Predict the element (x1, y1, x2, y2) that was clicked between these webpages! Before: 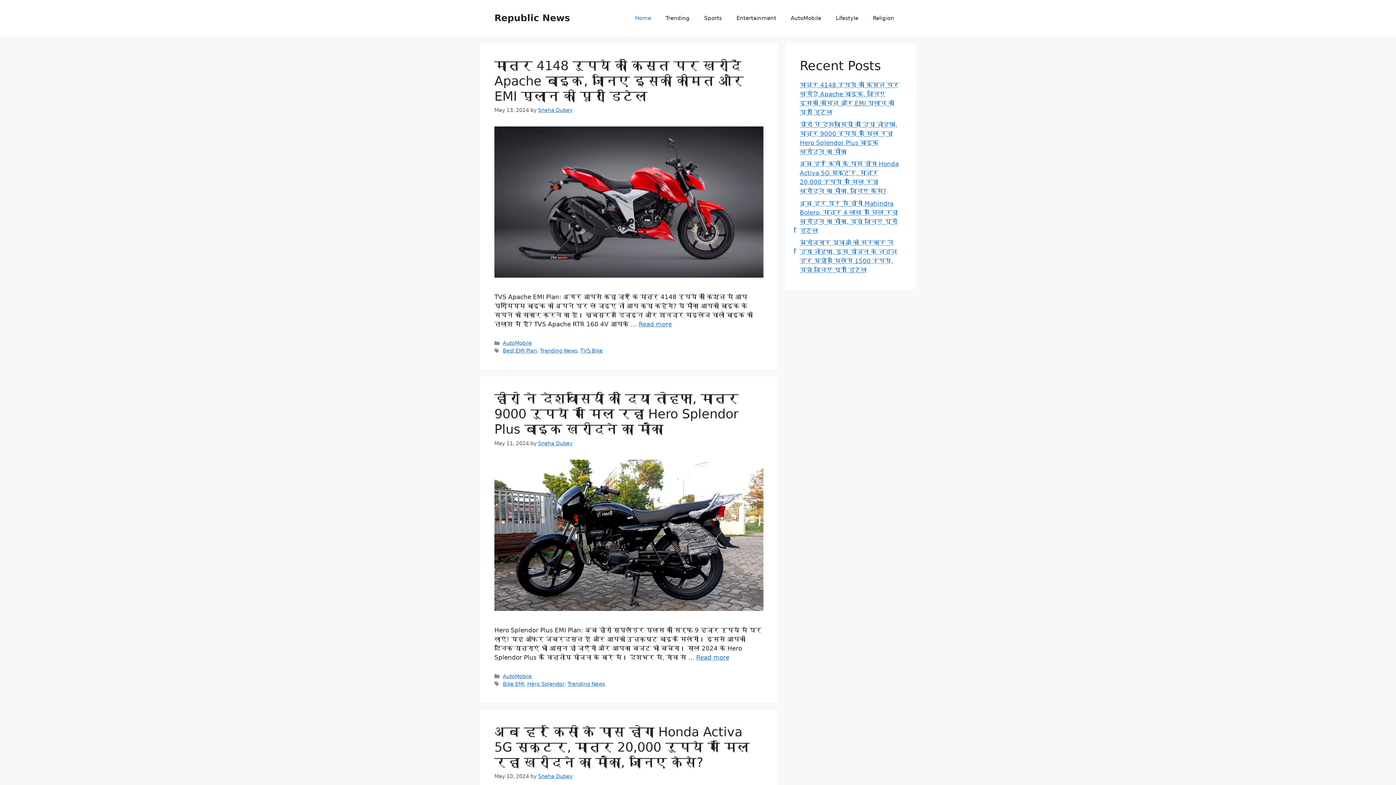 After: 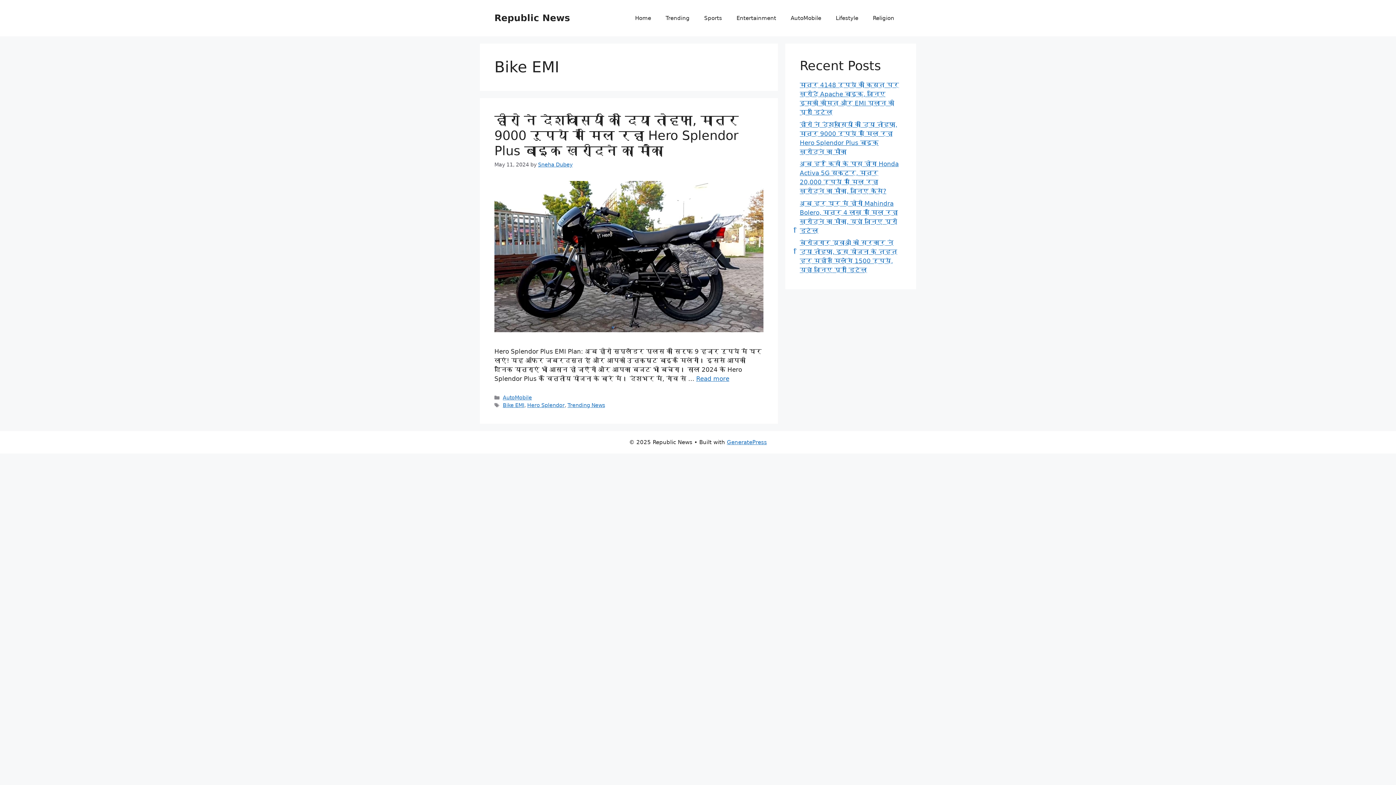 Action: label: Bike EMI bbox: (502, 681, 524, 687)